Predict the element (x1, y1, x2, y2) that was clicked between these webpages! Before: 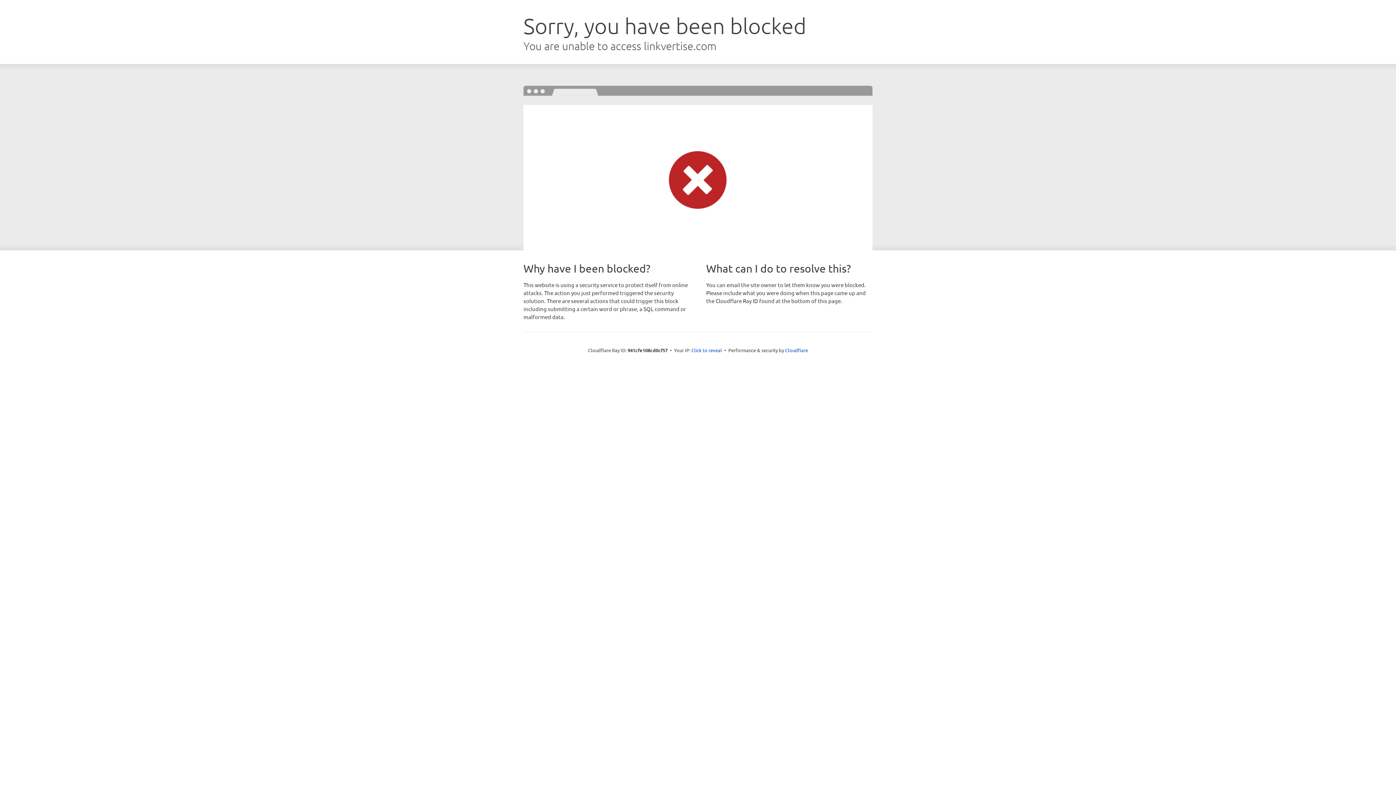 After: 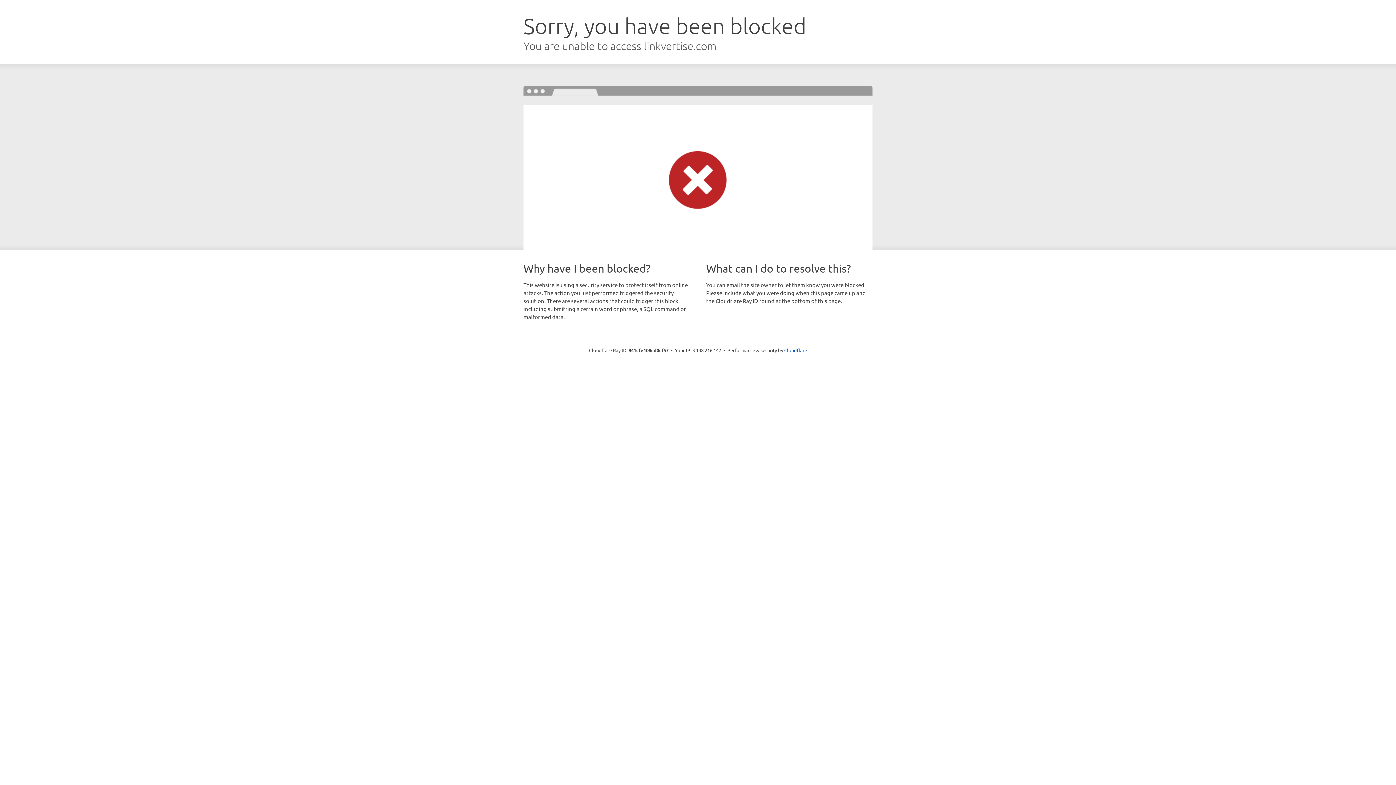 Action: bbox: (691, 346, 722, 353) label: Click to reveal